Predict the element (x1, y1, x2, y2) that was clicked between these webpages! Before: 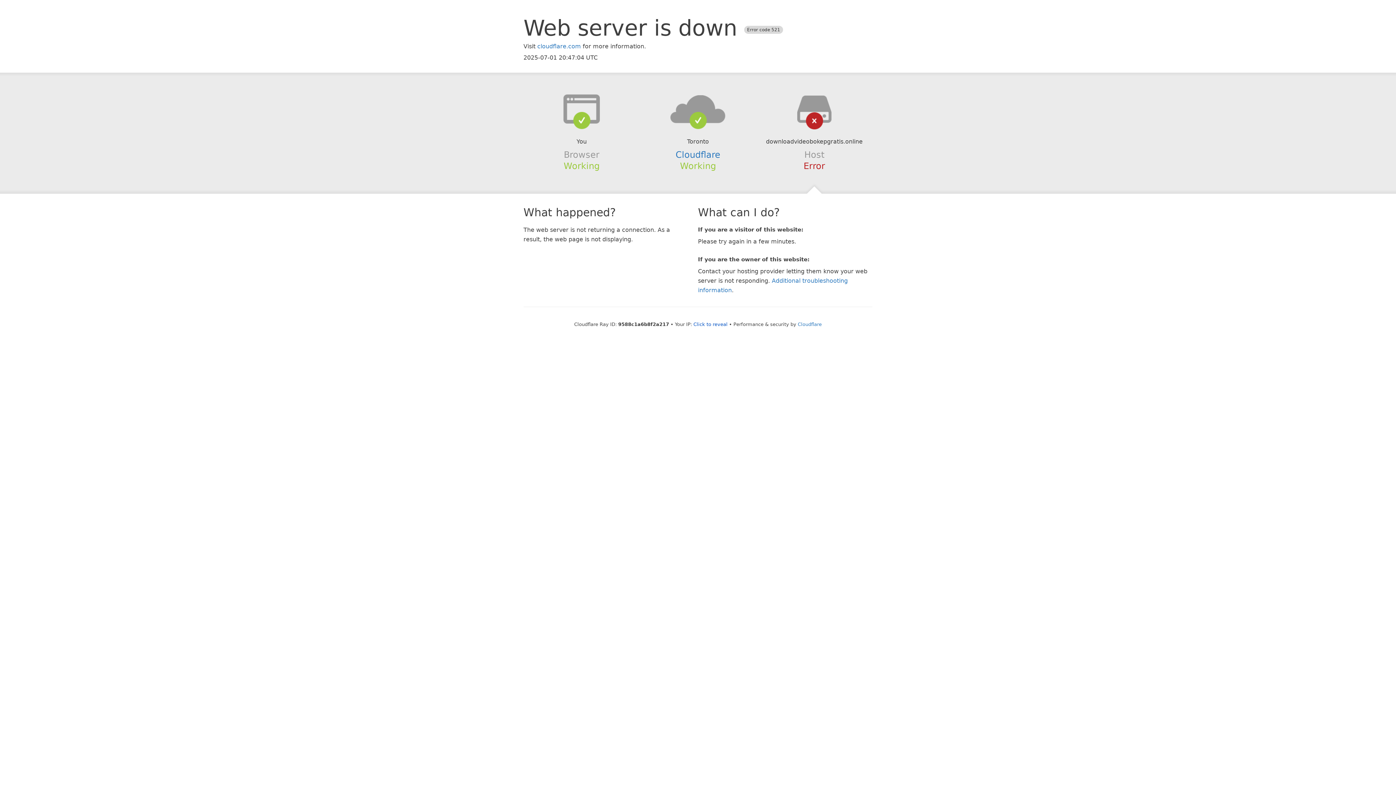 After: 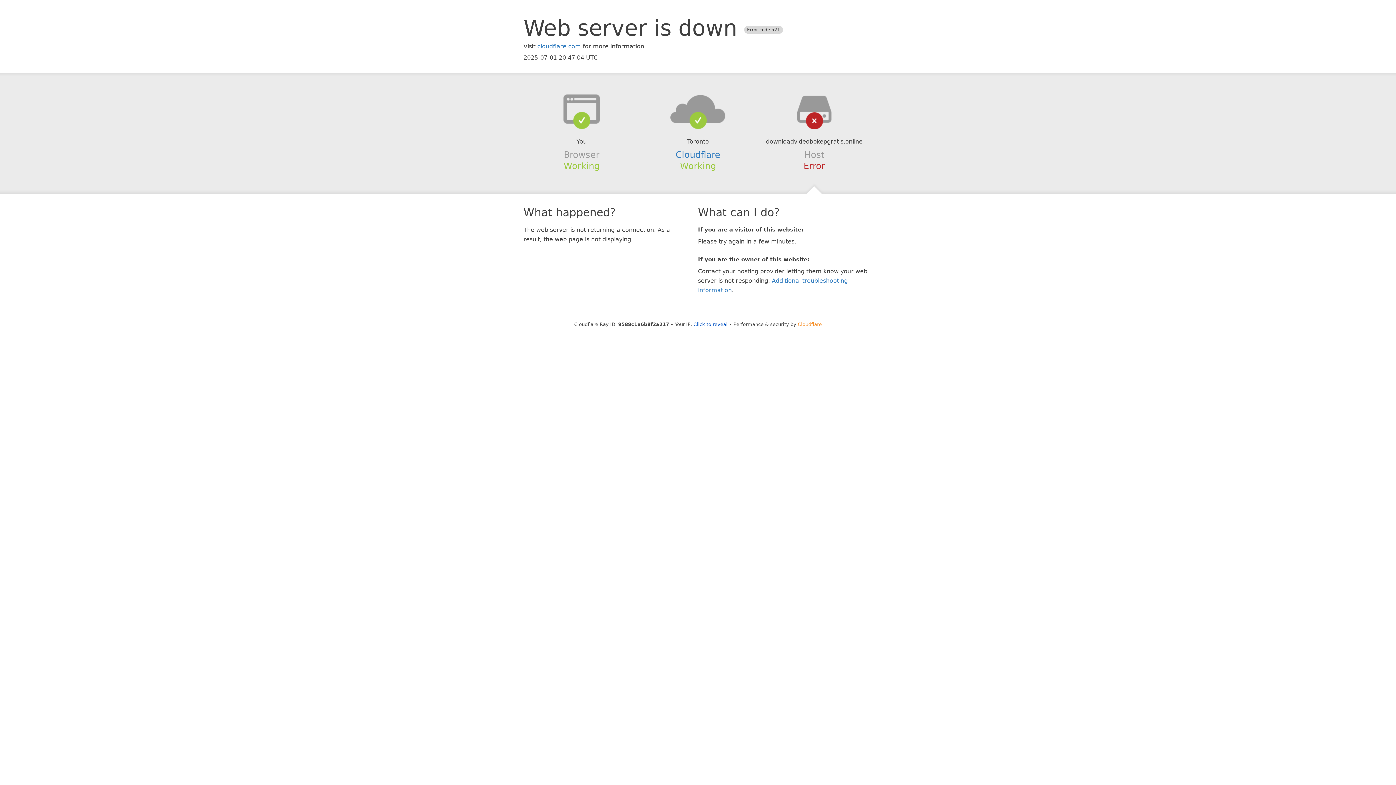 Action: label: Cloudflare bbox: (798, 321, 822, 327)